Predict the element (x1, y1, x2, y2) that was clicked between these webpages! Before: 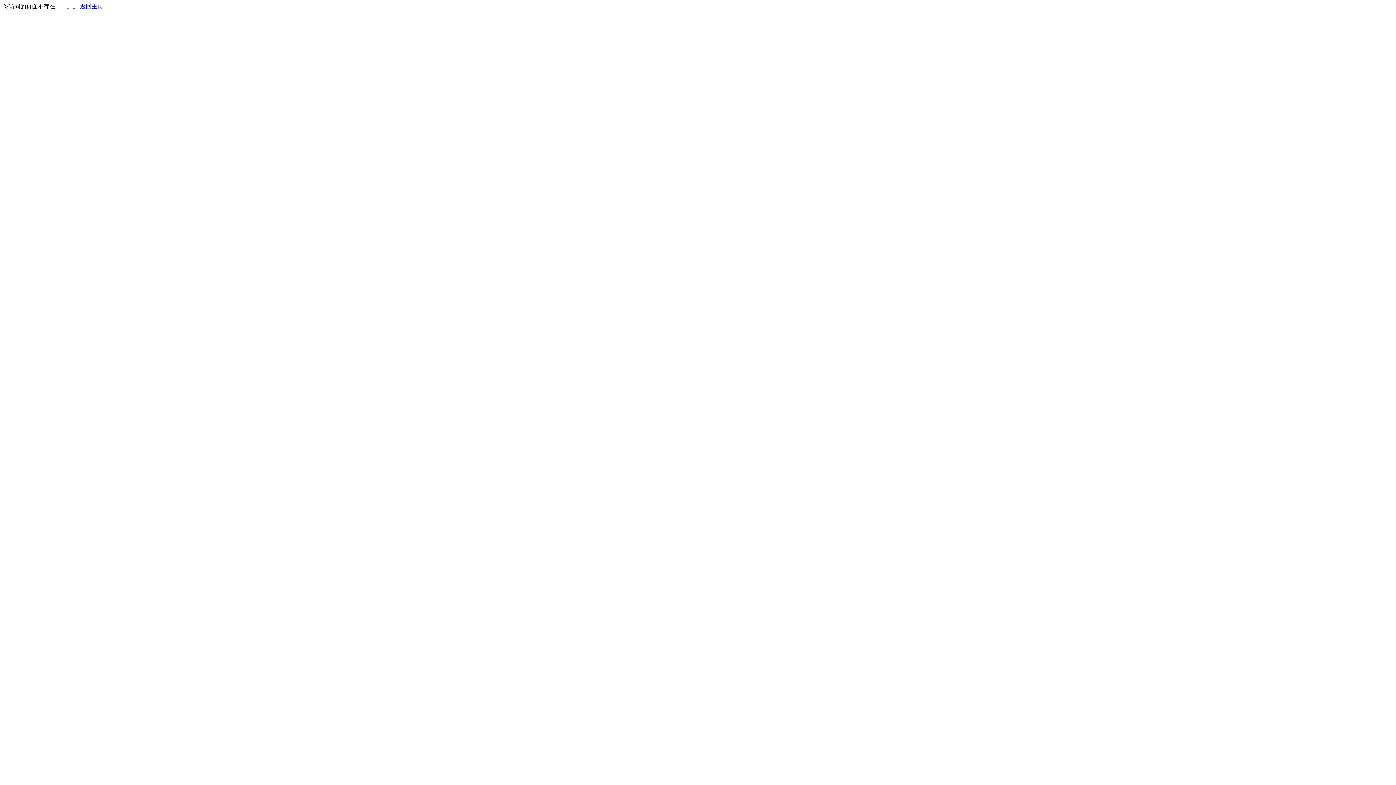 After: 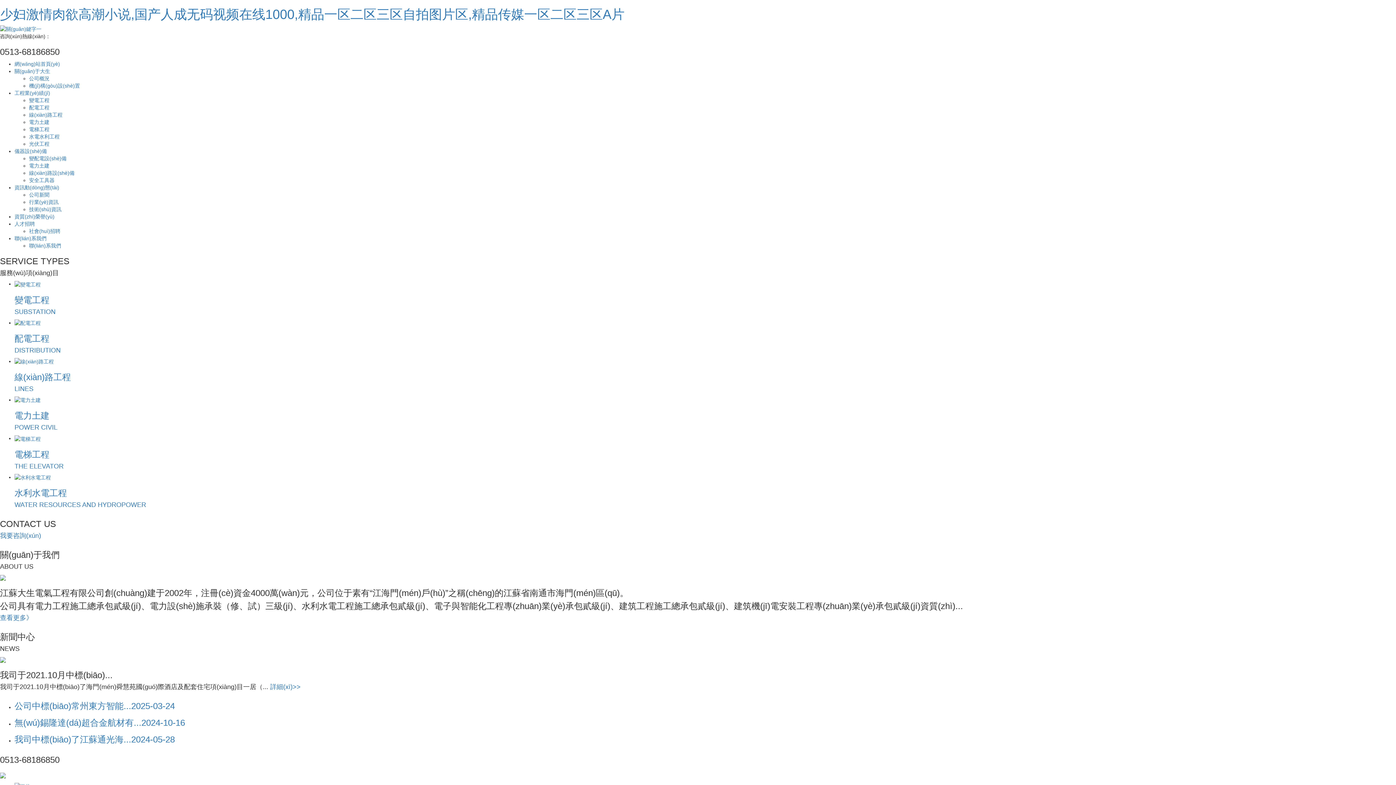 Action: label: 返回主页 bbox: (80, 3, 103, 9)